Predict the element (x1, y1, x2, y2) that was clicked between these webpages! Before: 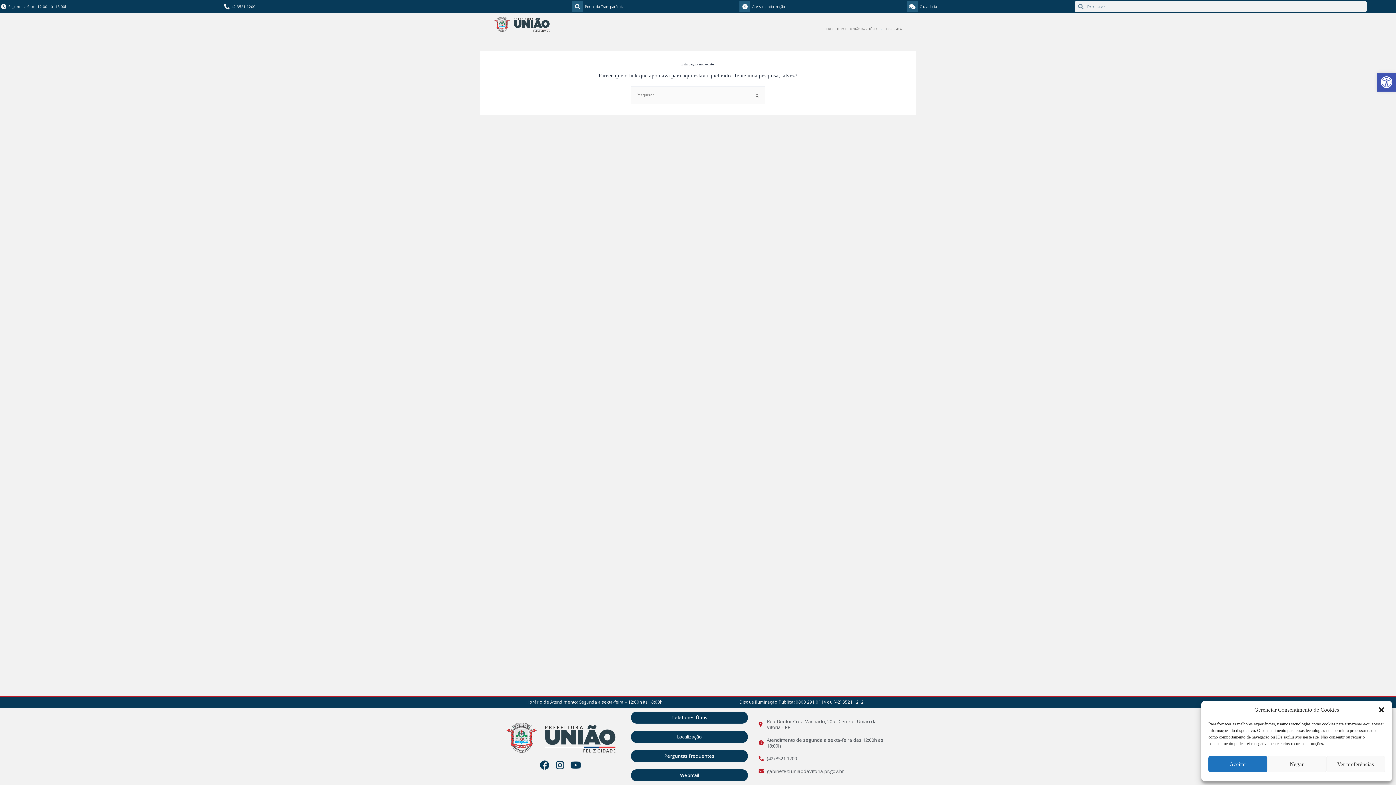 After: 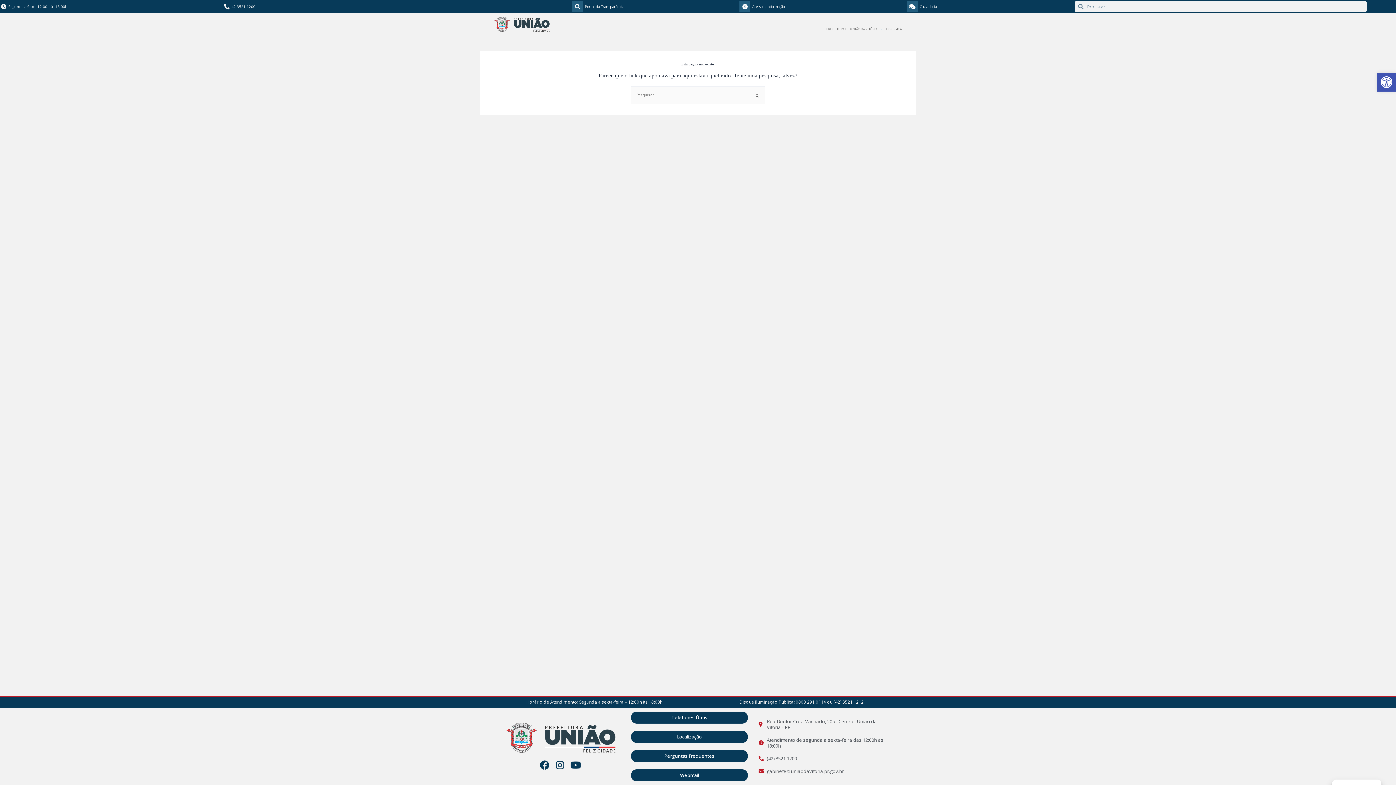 Action: bbox: (1208, 756, 1267, 772) label: Aceitar